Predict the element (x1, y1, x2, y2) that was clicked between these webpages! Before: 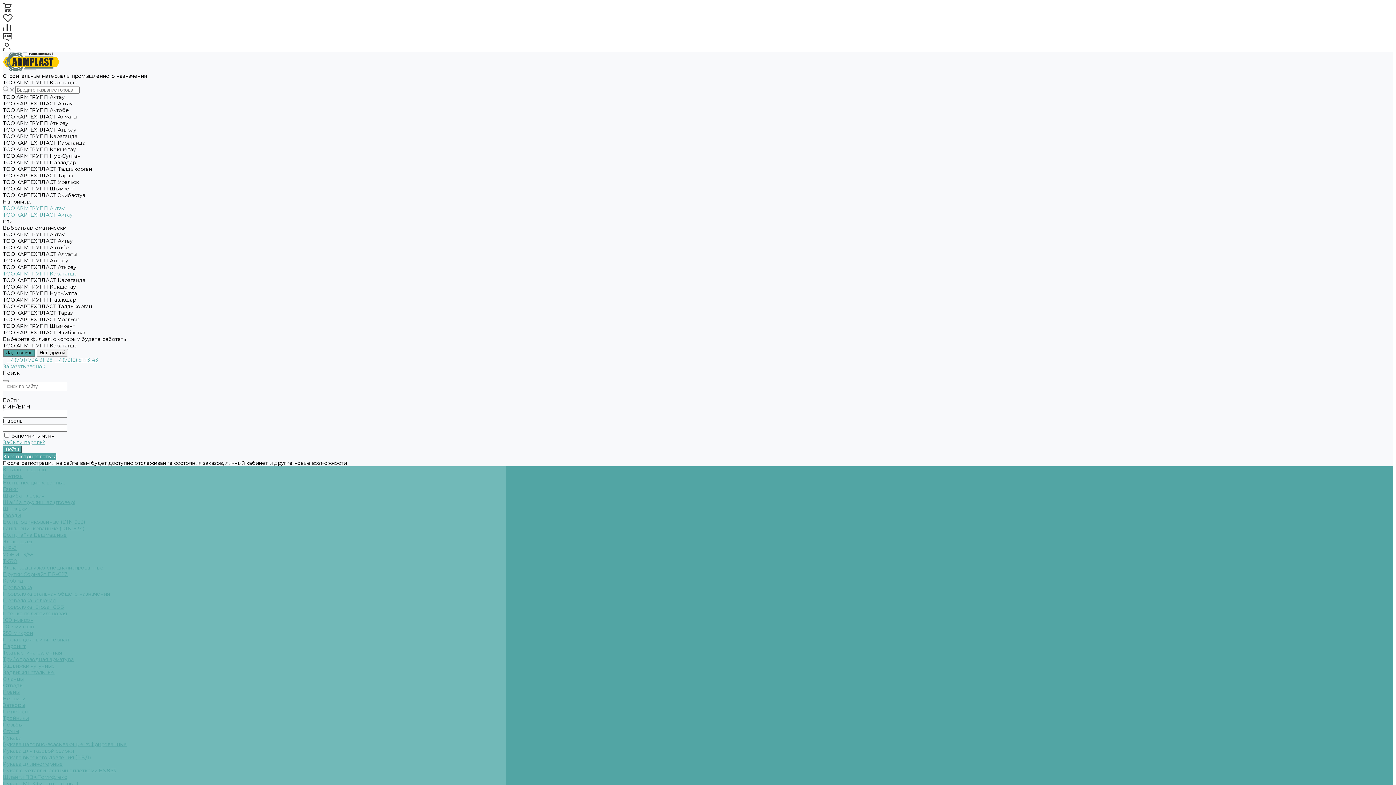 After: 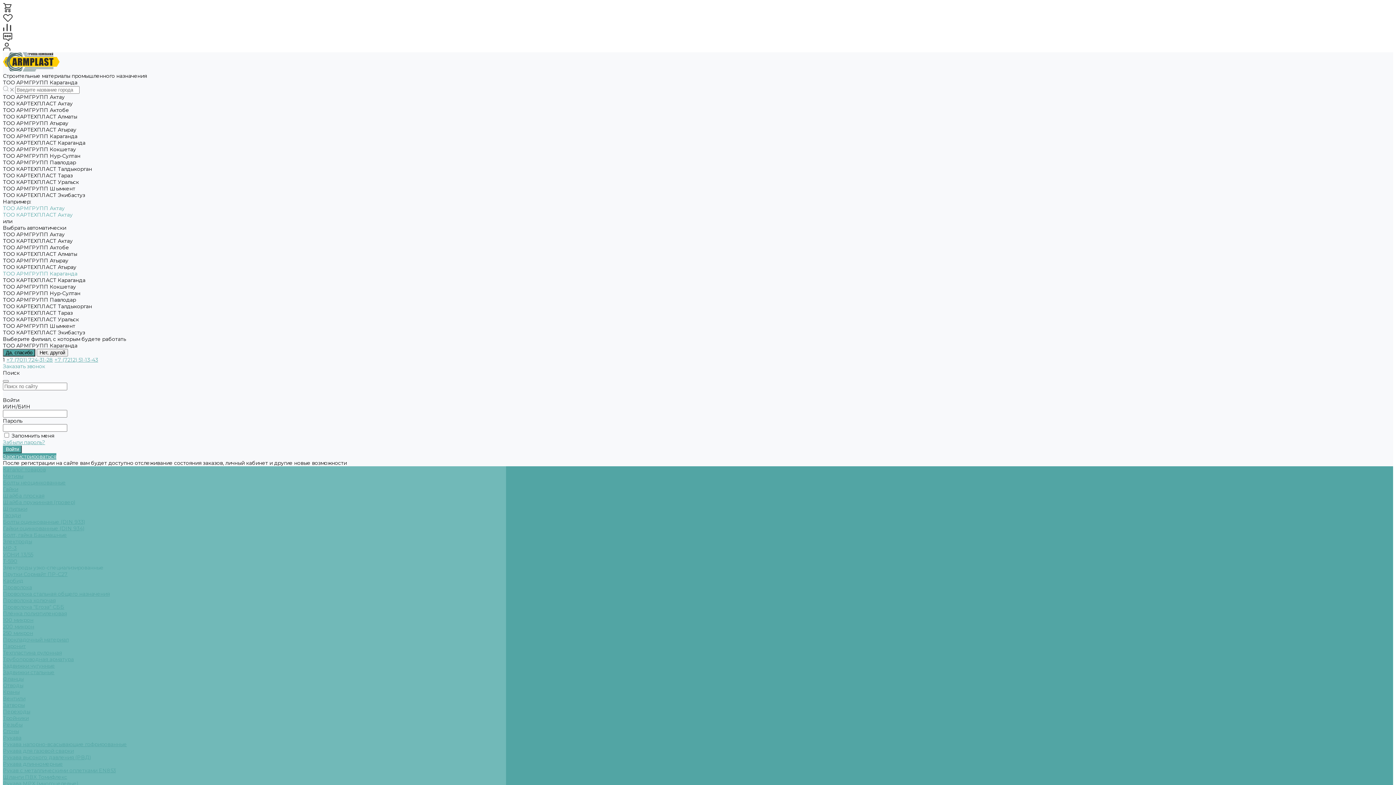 Action: label: Электроды узко-специализированные bbox: (2, 564, 103, 571)